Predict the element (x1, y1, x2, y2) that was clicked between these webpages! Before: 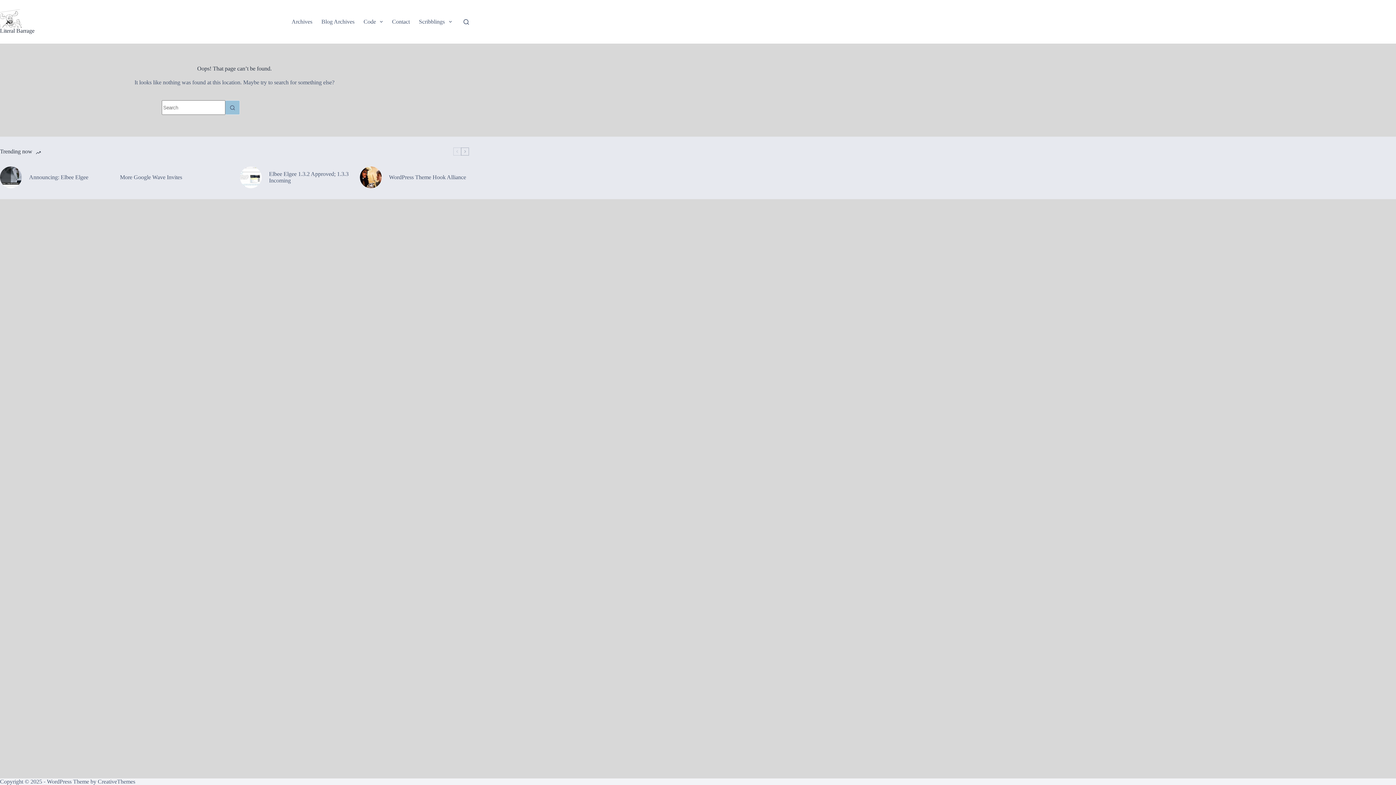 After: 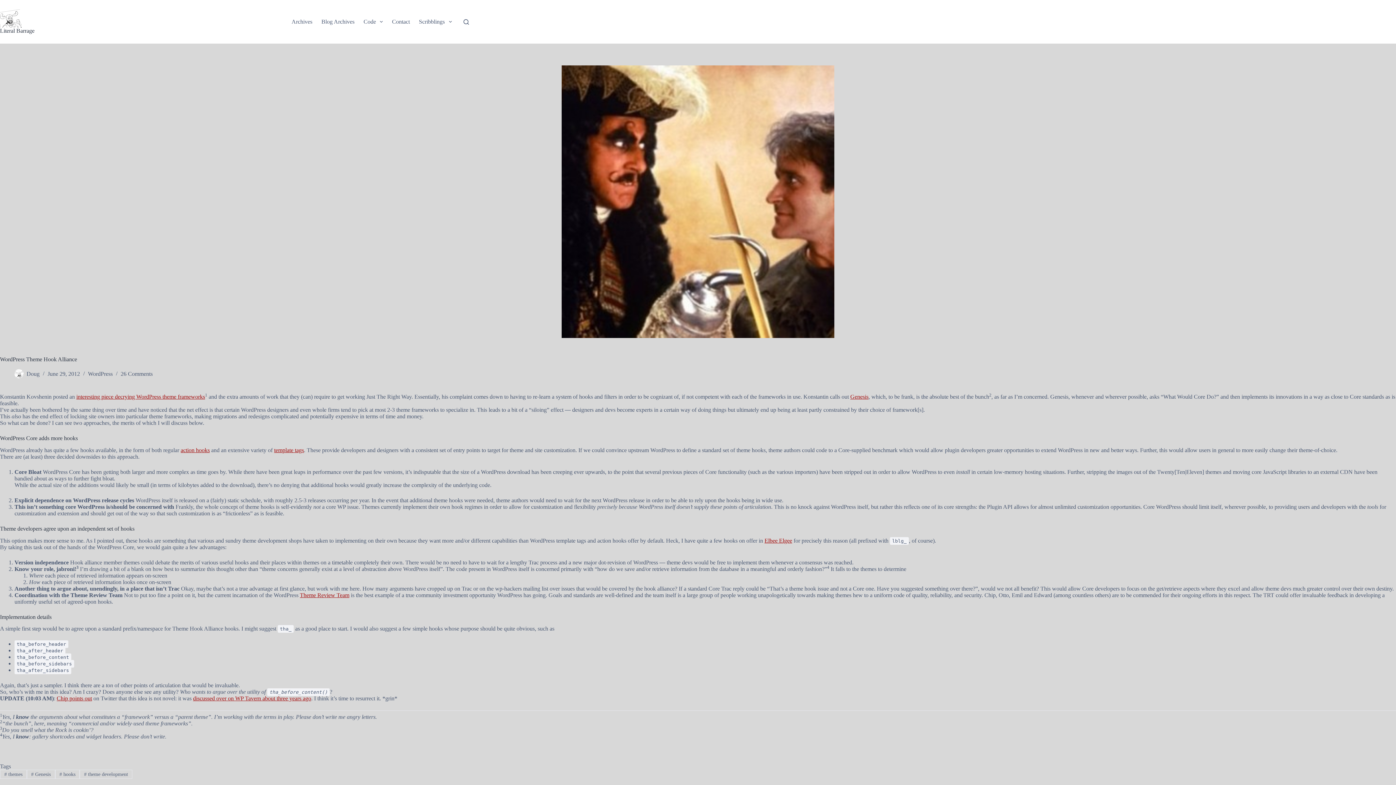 Action: bbox: (389, 174, 466, 180) label: WordPress Theme Hook Alliance